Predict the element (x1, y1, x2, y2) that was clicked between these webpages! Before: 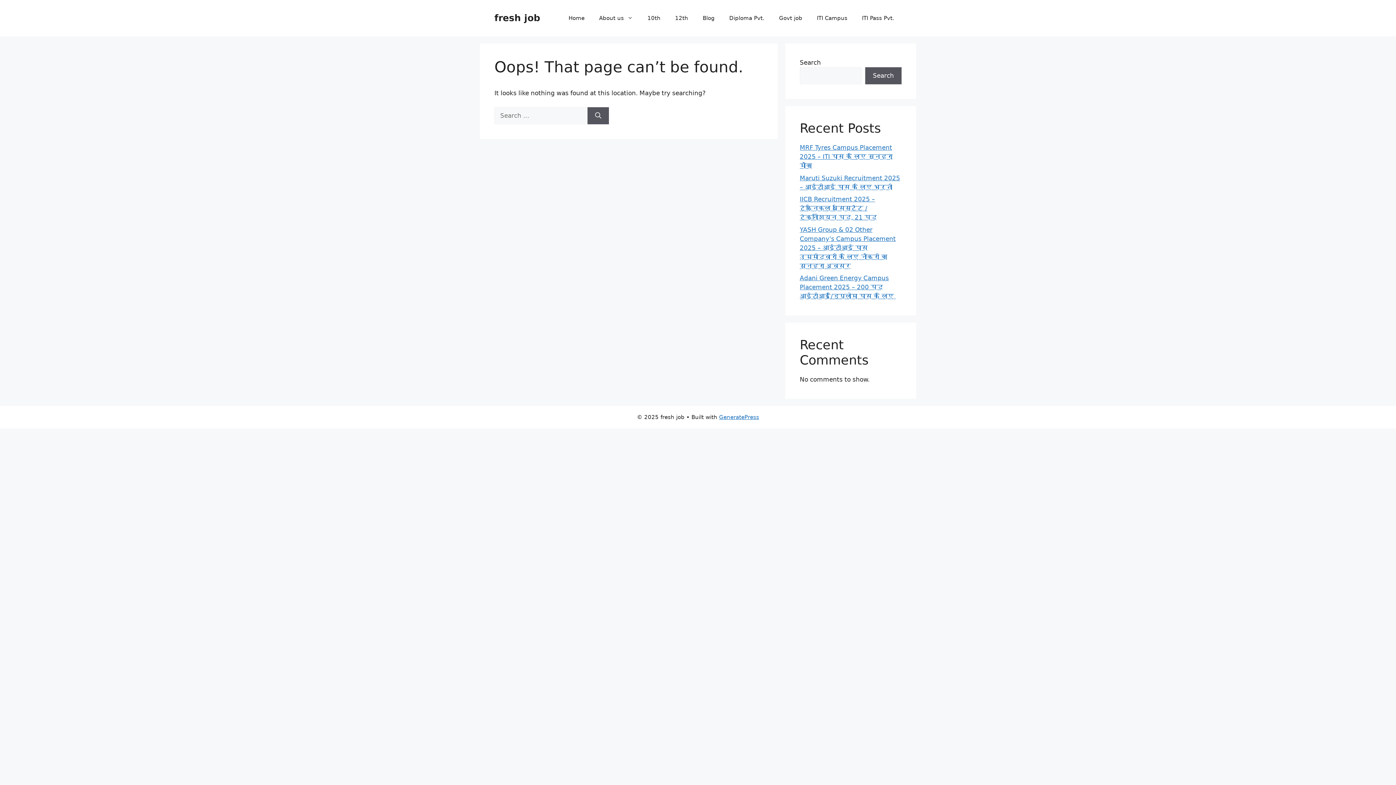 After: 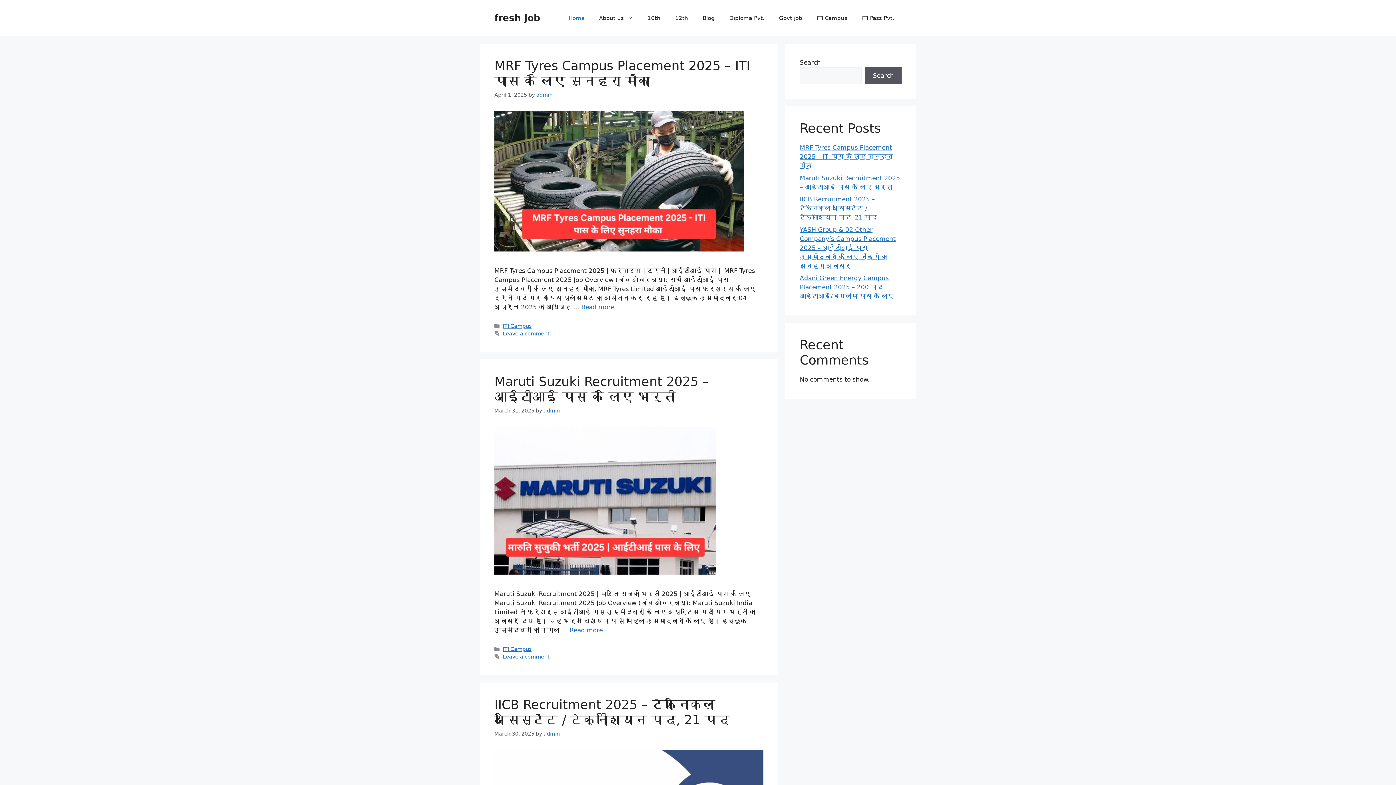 Action: bbox: (561, 7, 592, 29) label: Home